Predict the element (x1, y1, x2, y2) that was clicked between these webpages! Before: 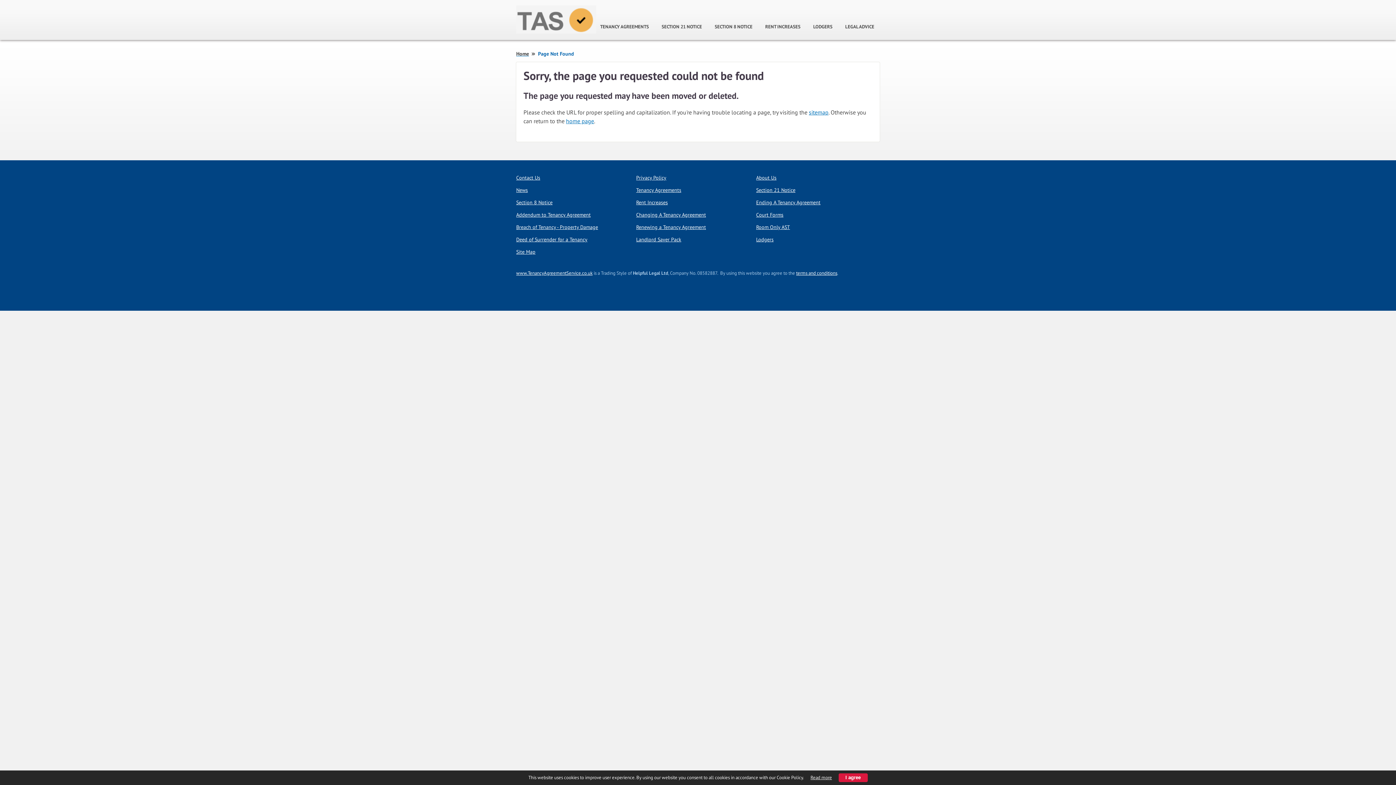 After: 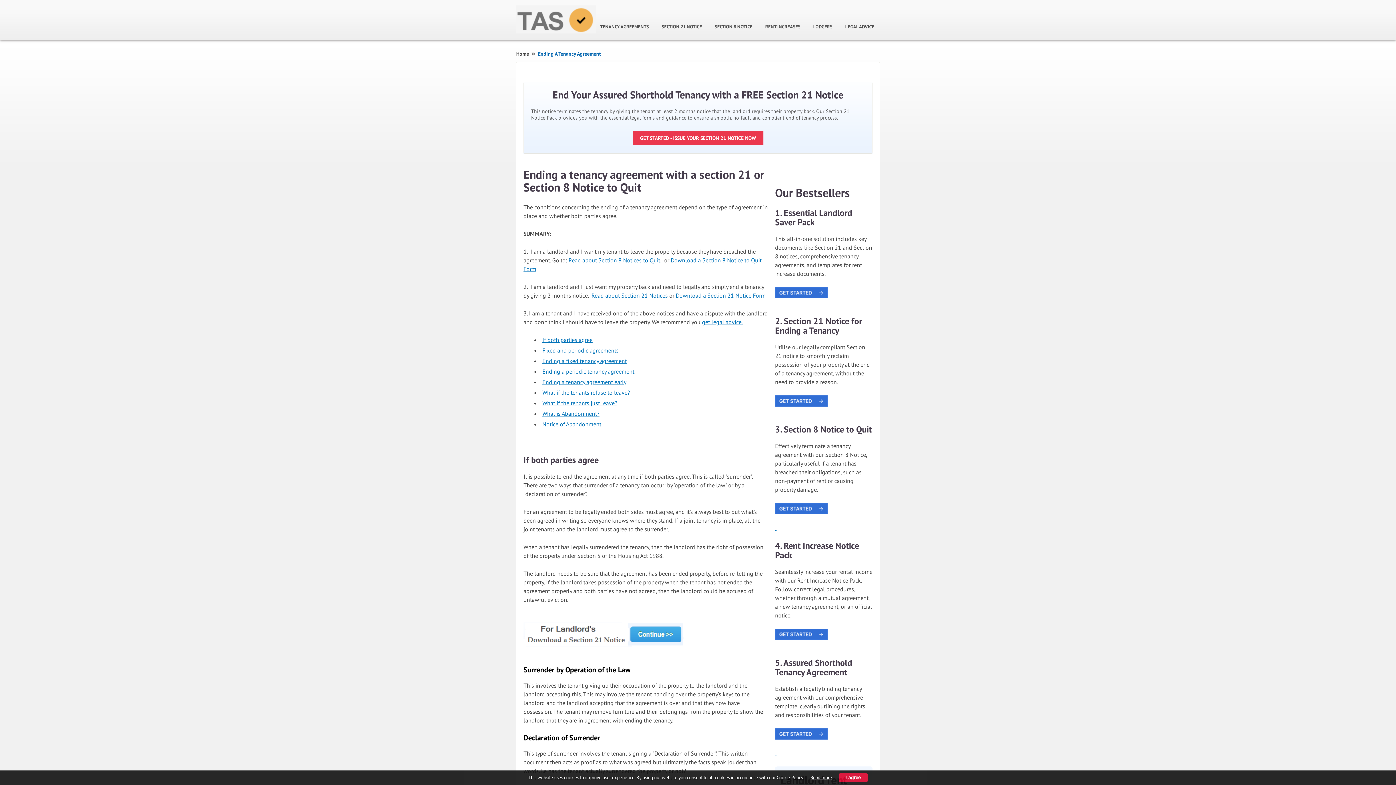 Action: bbox: (756, 199, 820, 205) label: Ending A Tenancy Agreement